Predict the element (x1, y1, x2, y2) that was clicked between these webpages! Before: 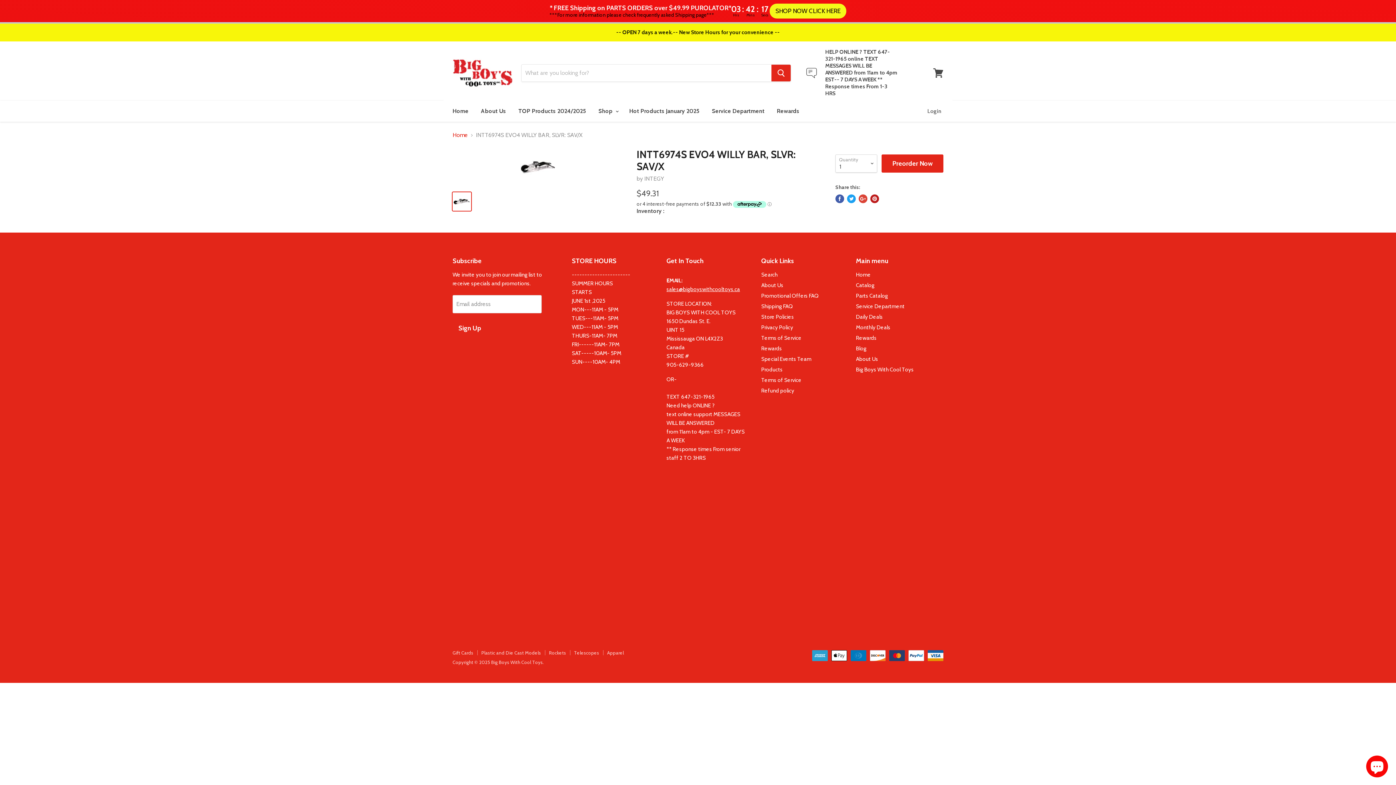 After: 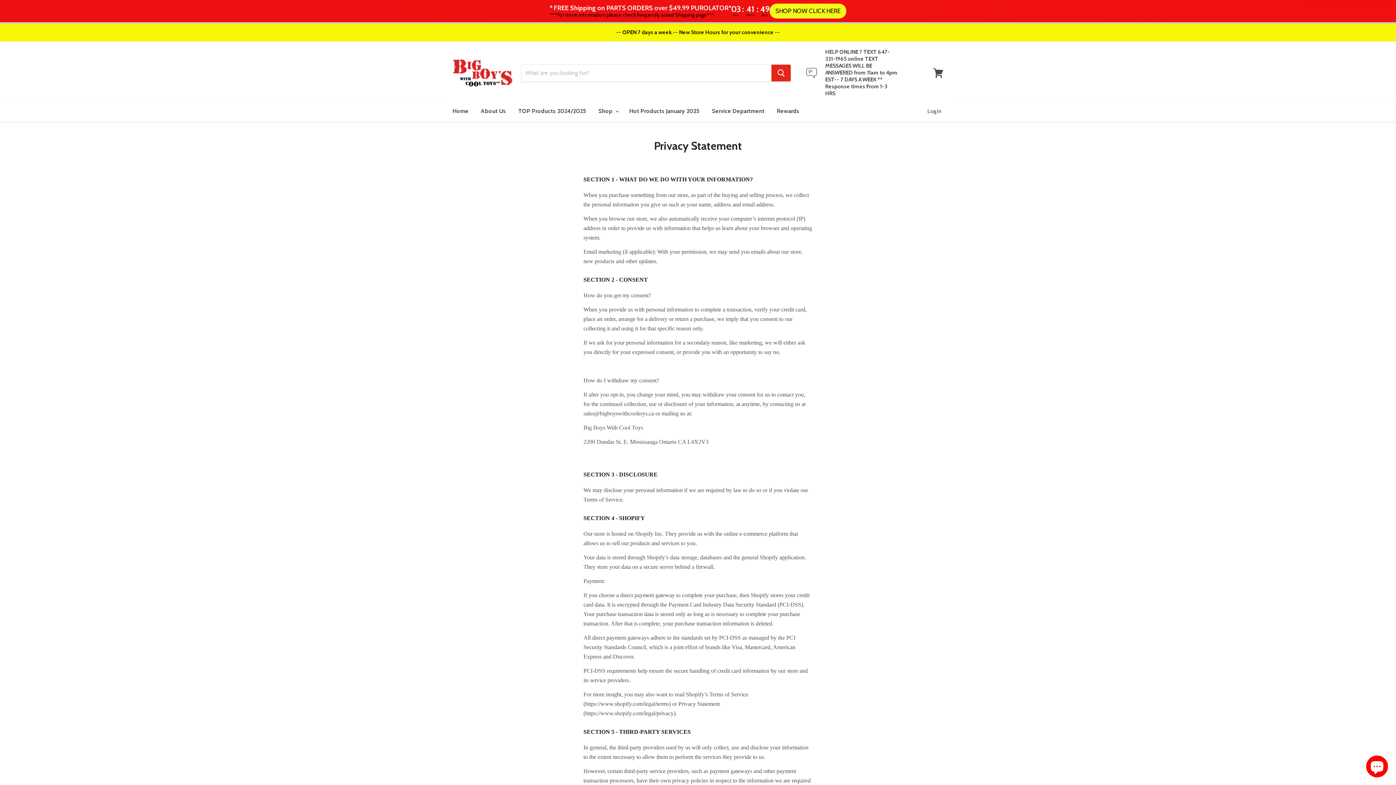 Action: label: Privacy Policy bbox: (761, 324, 793, 331)